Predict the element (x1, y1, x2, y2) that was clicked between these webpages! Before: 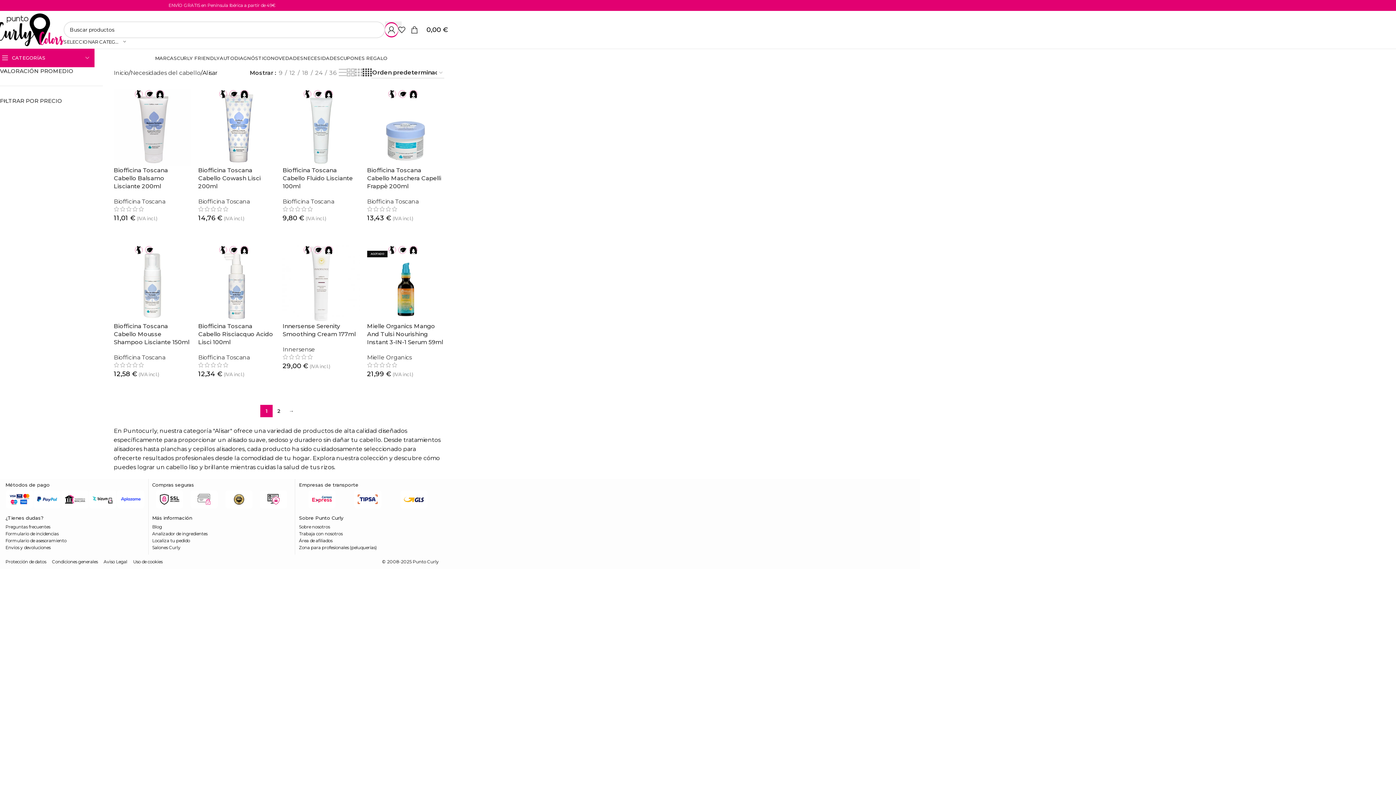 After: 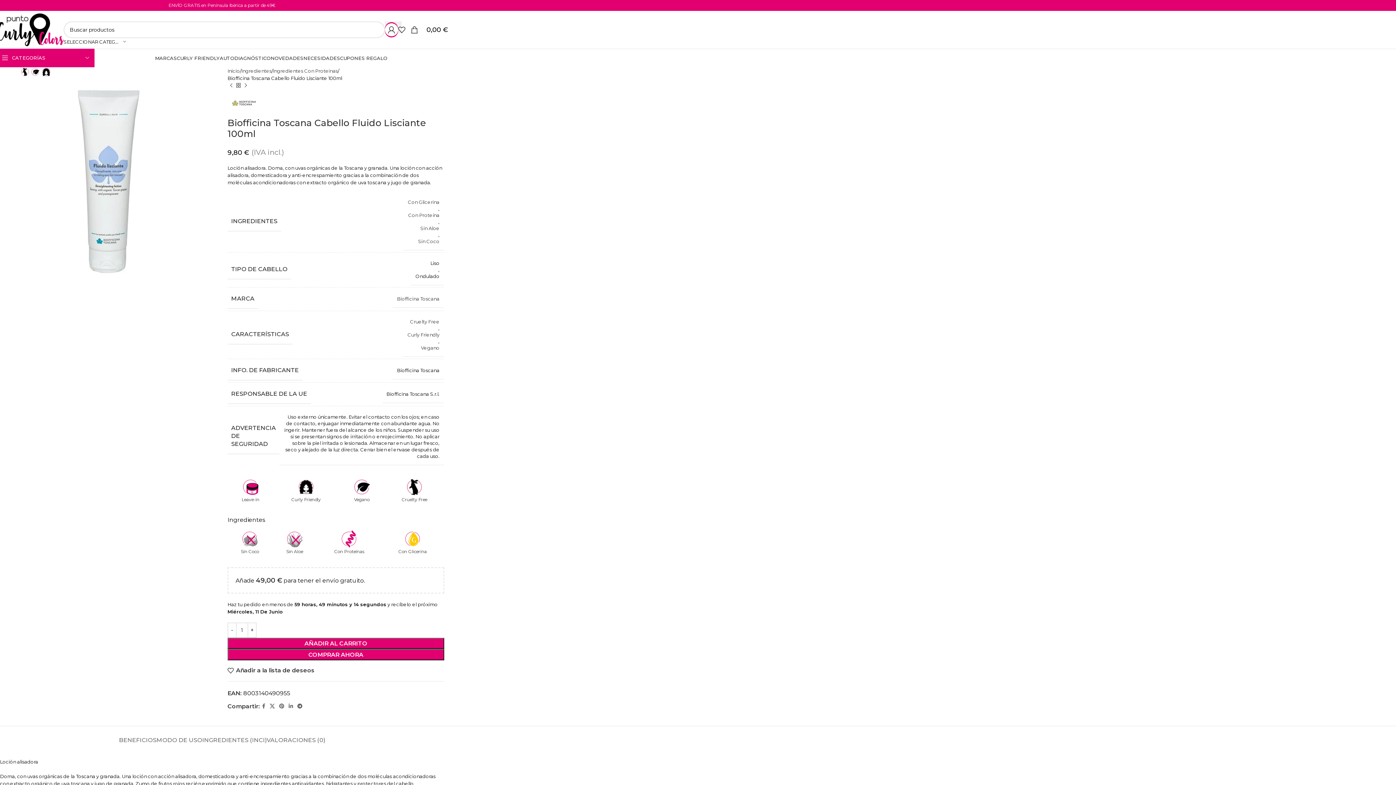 Action: bbox: (282, 89, 359, 166)